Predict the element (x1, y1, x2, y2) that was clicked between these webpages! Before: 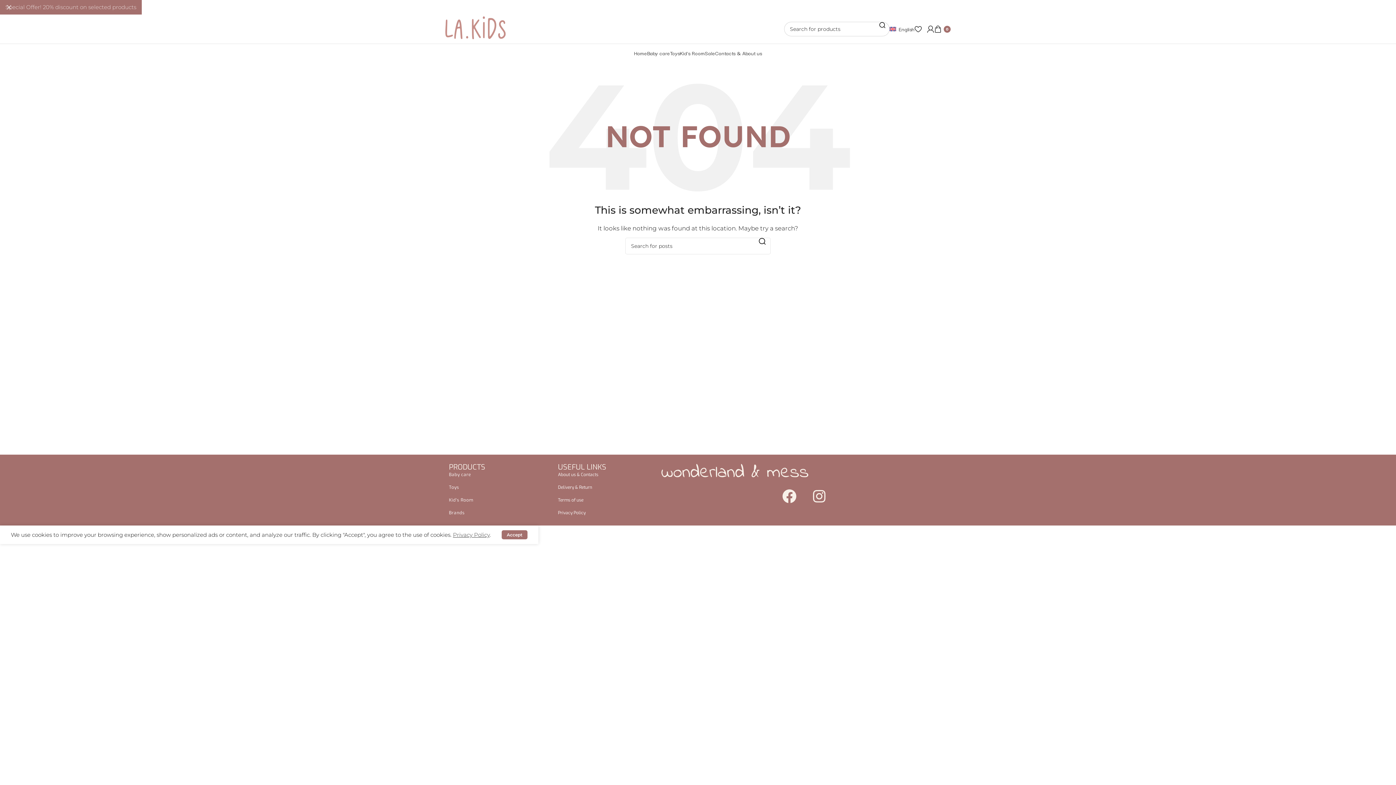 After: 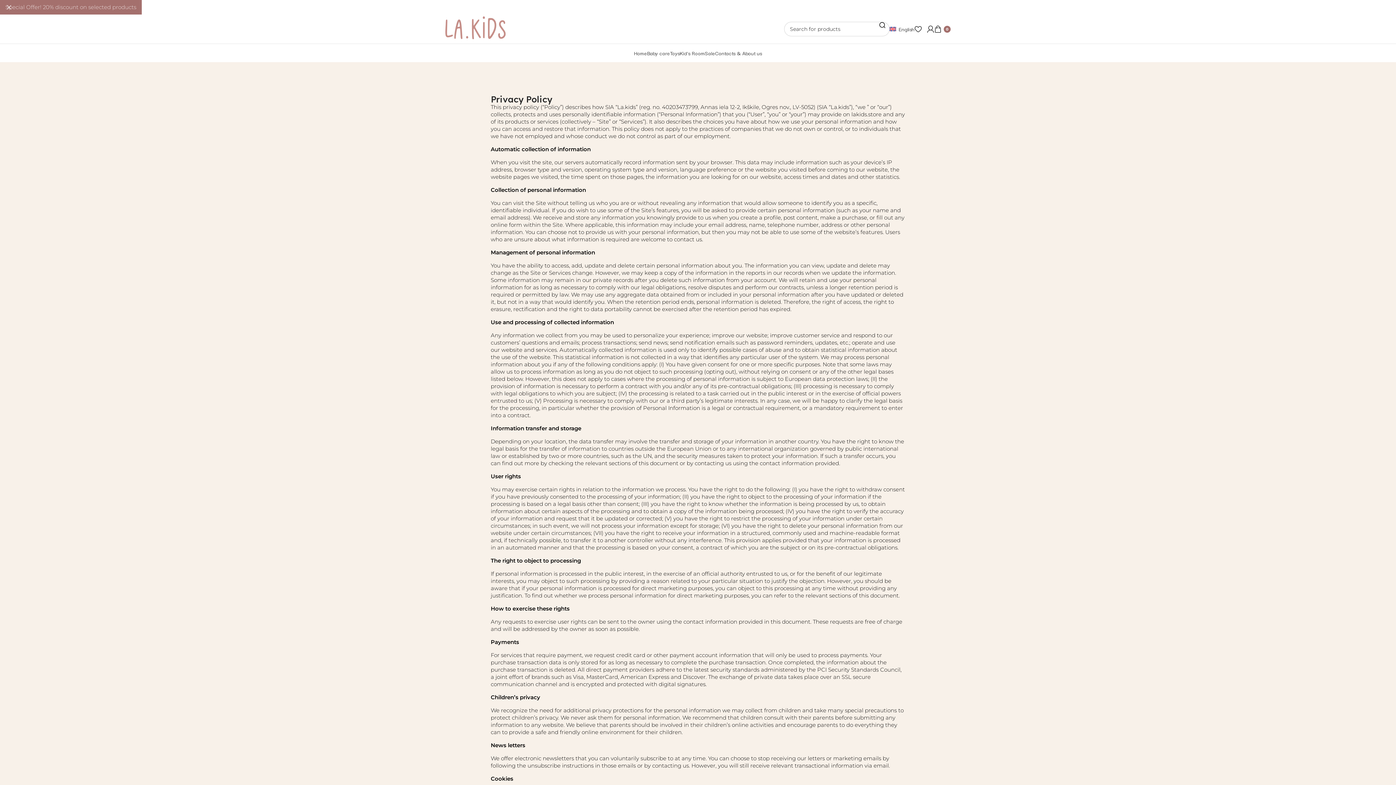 Action: label: Privacy Policy bbox: (453, 531, 489, 538)